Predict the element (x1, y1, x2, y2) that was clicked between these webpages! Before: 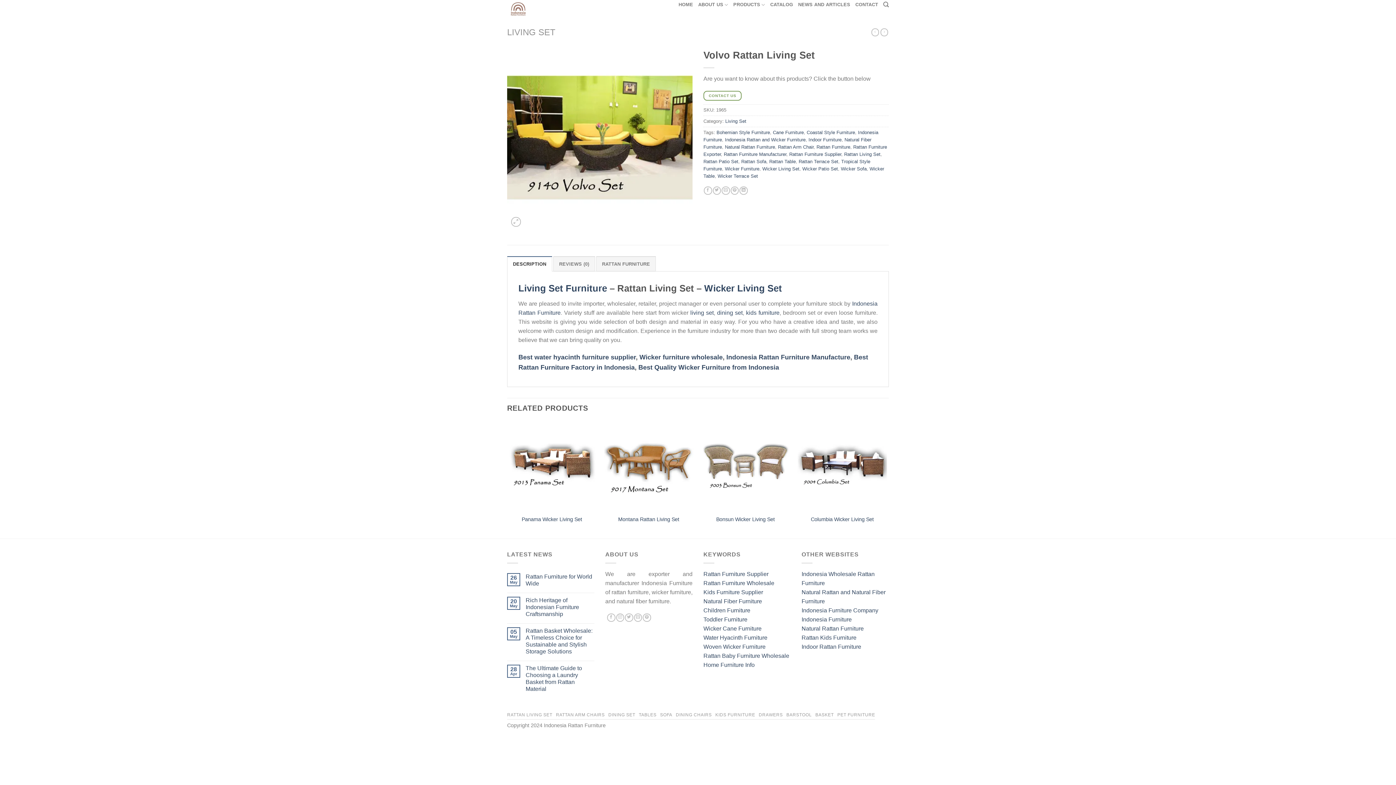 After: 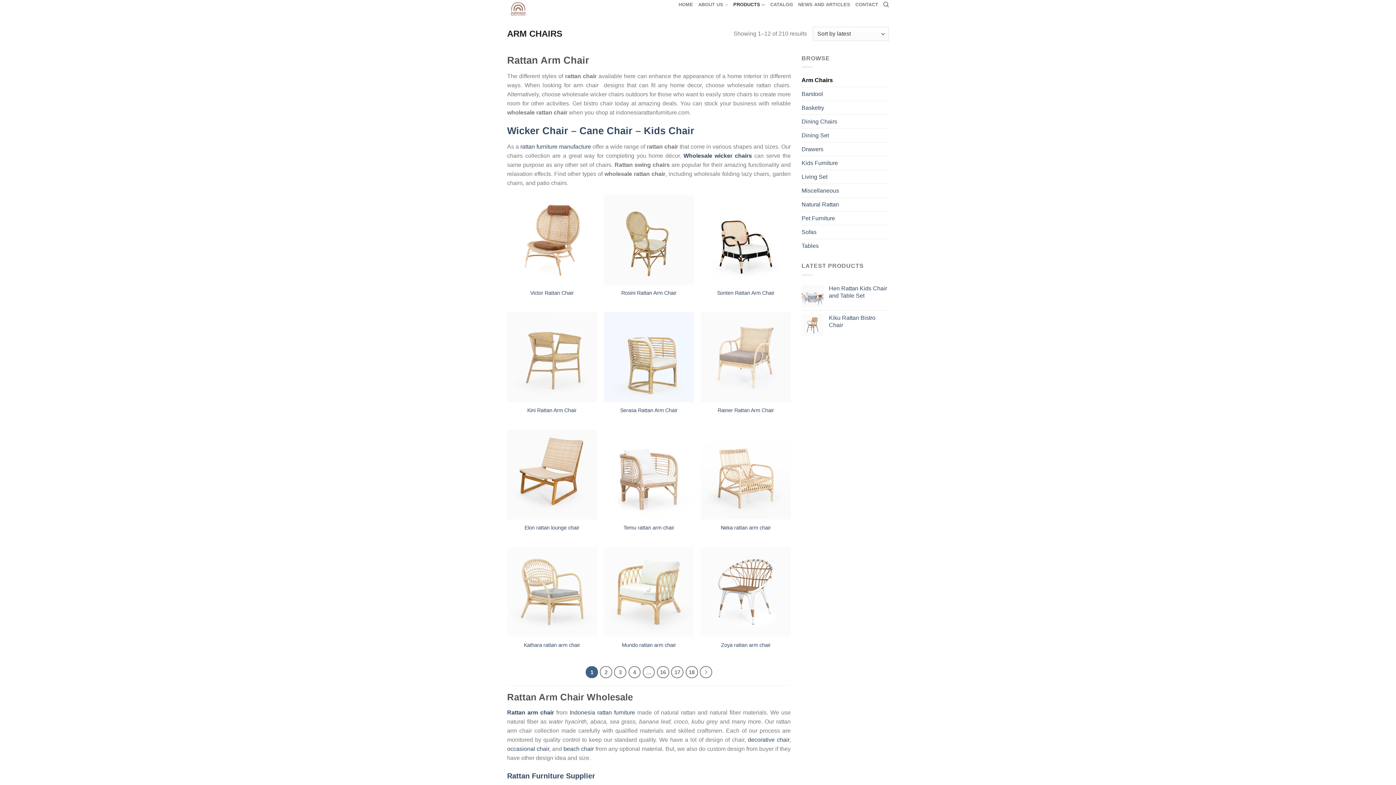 Action: label: RATTAN ARM CHAIRS bbox: (556, 712, 604, 717)